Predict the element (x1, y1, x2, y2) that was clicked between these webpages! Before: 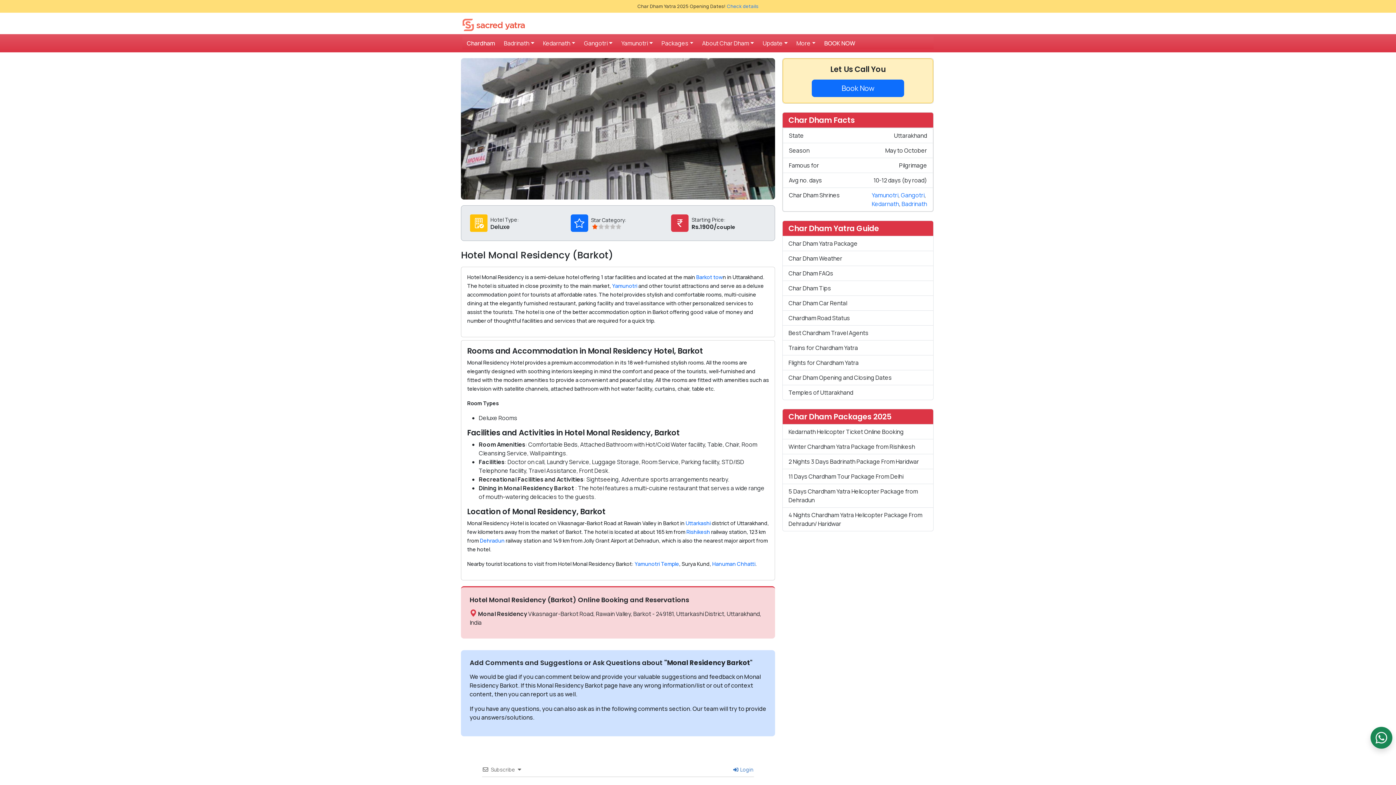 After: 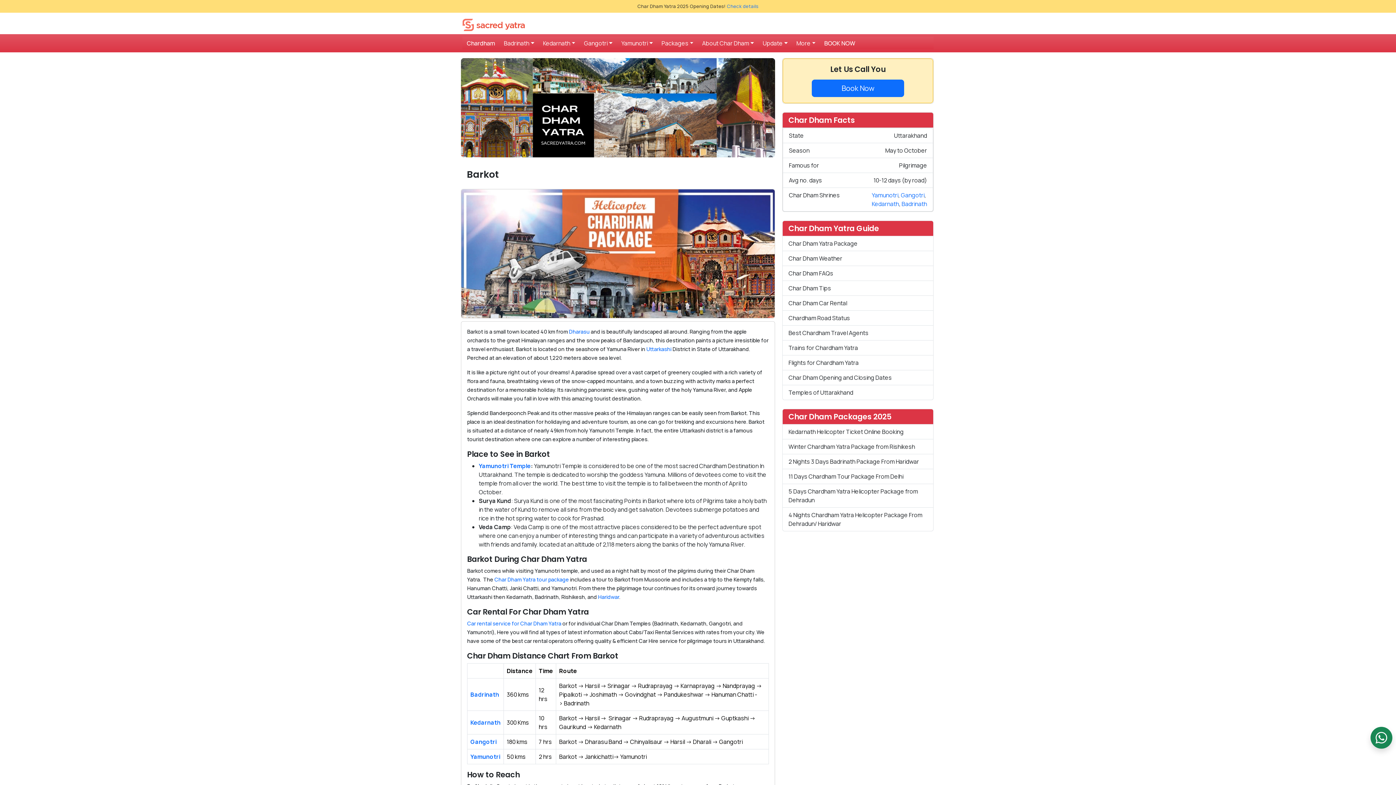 Action: bbox: (696, 273, 722, 280) label: Barkot tow